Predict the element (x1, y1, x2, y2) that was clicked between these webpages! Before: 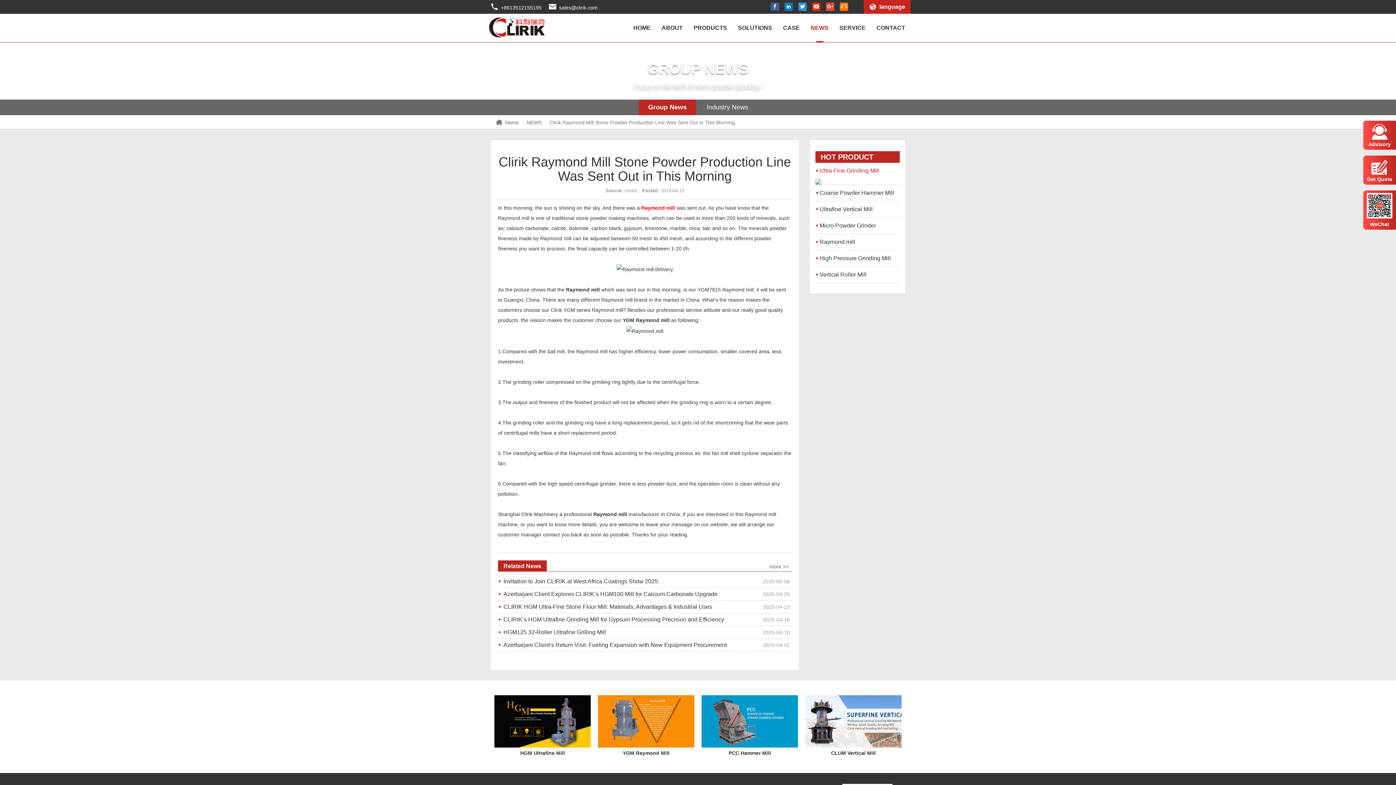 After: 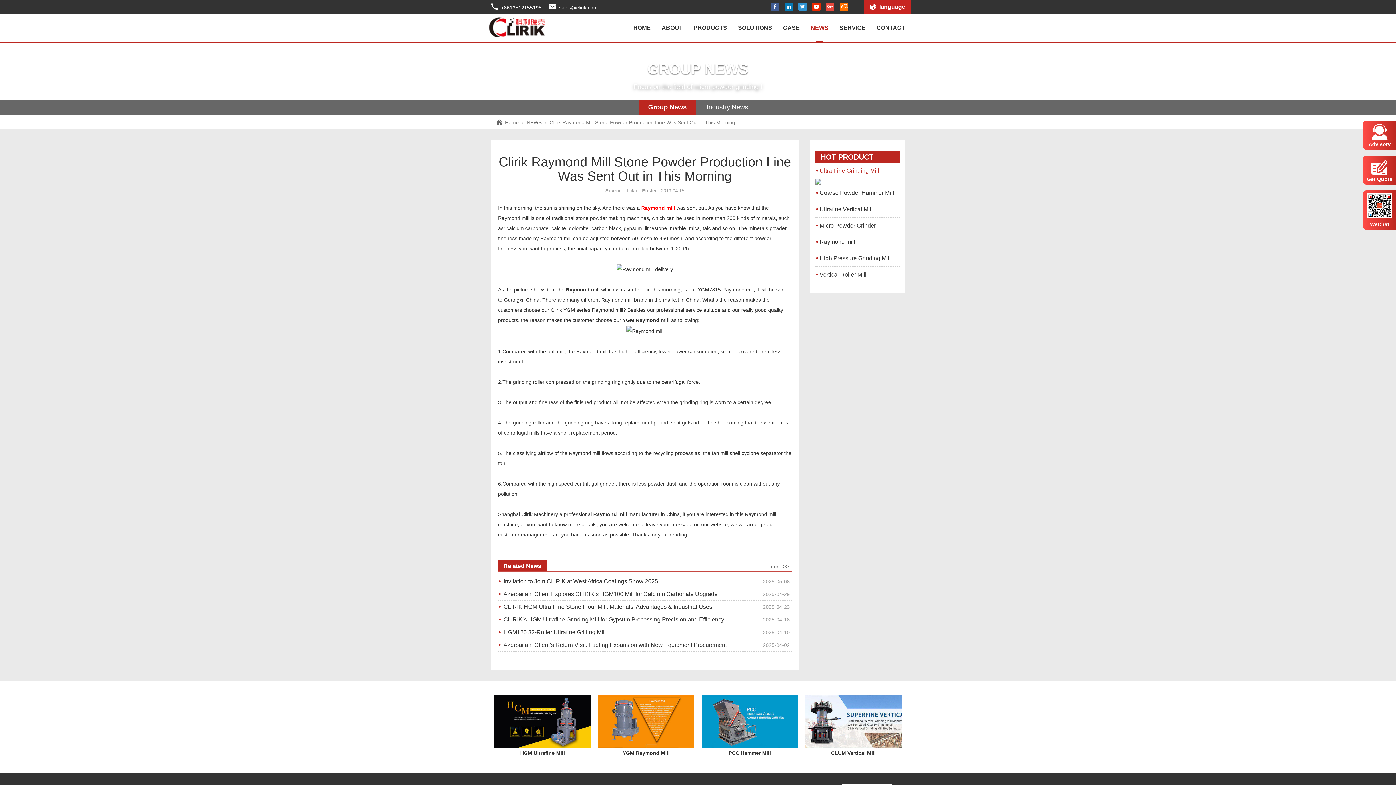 Action: bbox: (559, 4, 597, 10) label: sales@clirik.com